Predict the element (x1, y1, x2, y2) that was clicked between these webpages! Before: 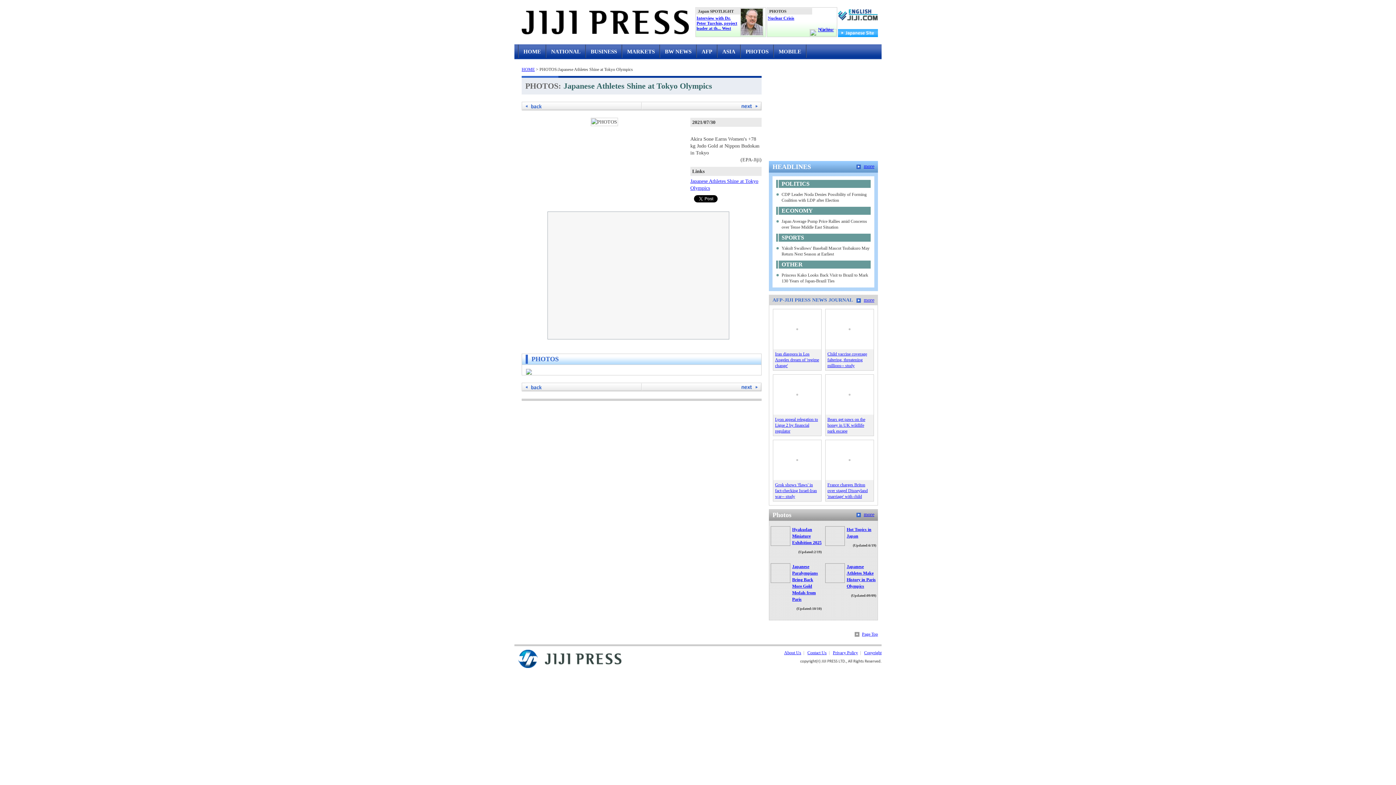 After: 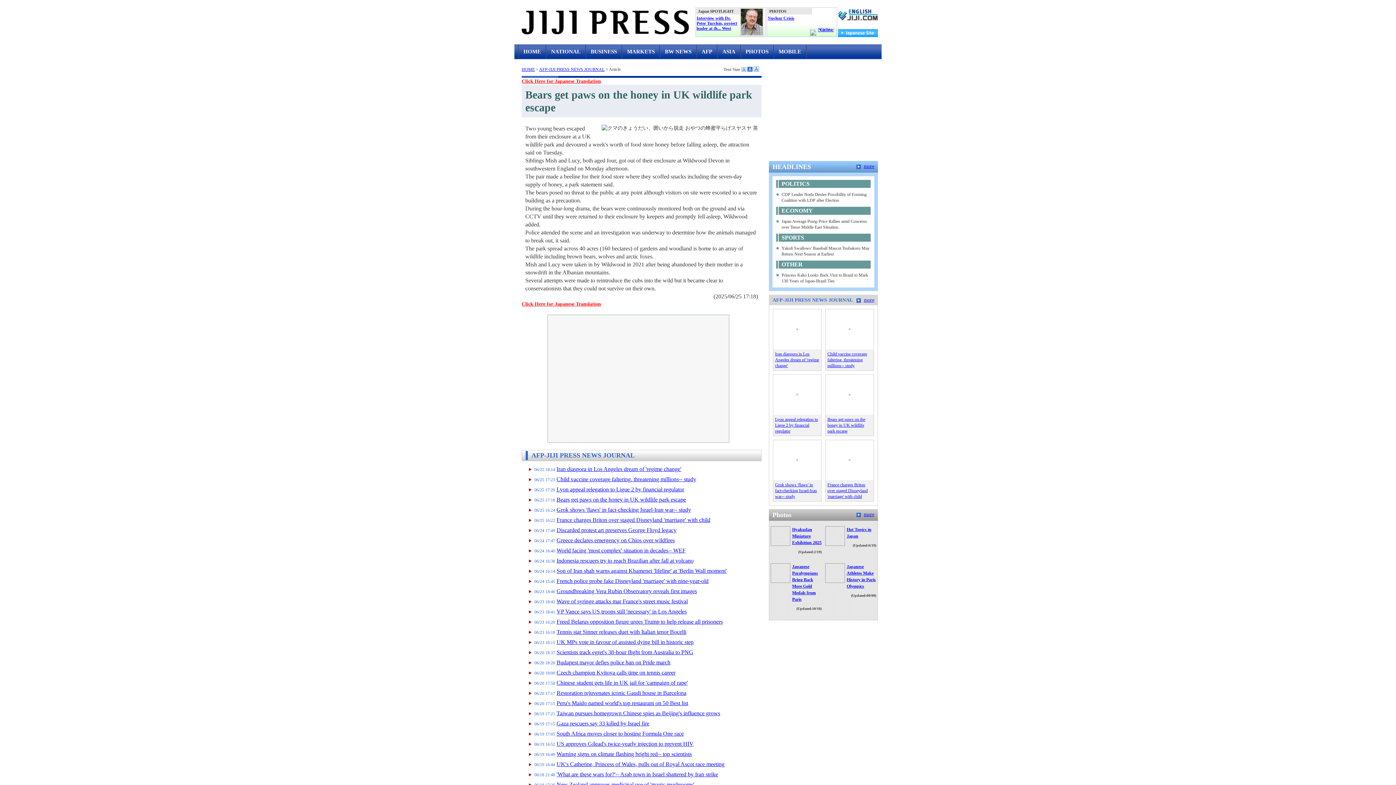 Action: bbox: (849, 391, 850, 396)